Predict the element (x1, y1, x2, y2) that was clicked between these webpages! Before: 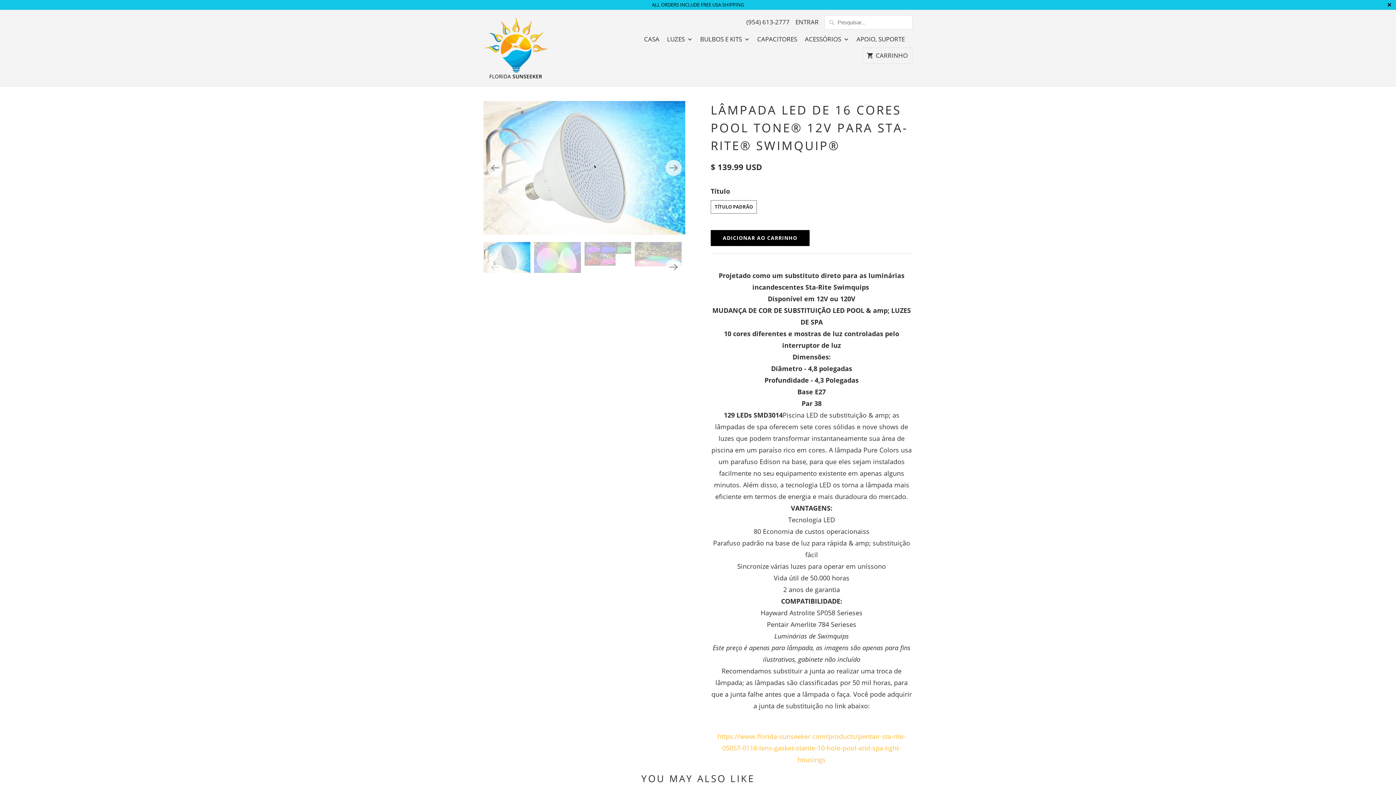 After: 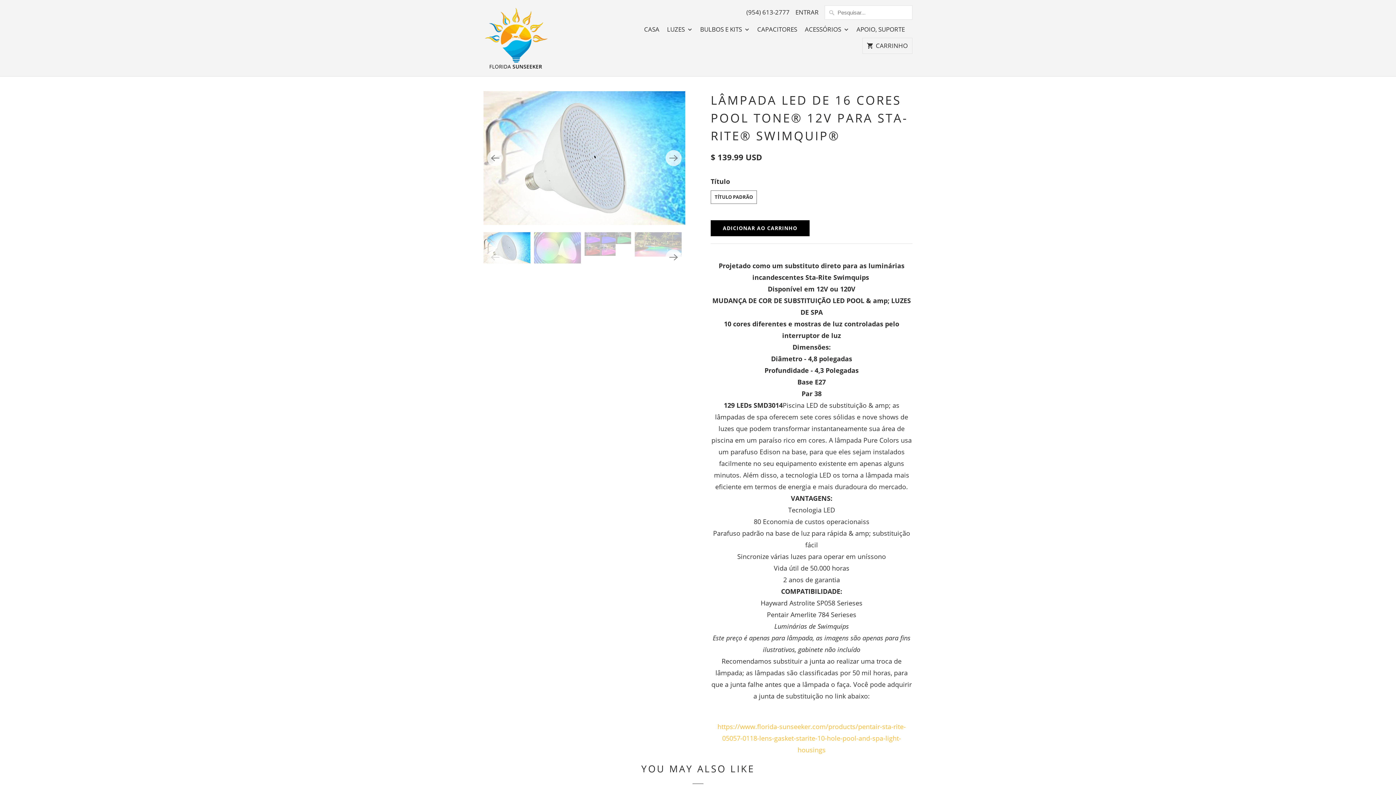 Action: bbox: (1383, 0, 1396, 12)